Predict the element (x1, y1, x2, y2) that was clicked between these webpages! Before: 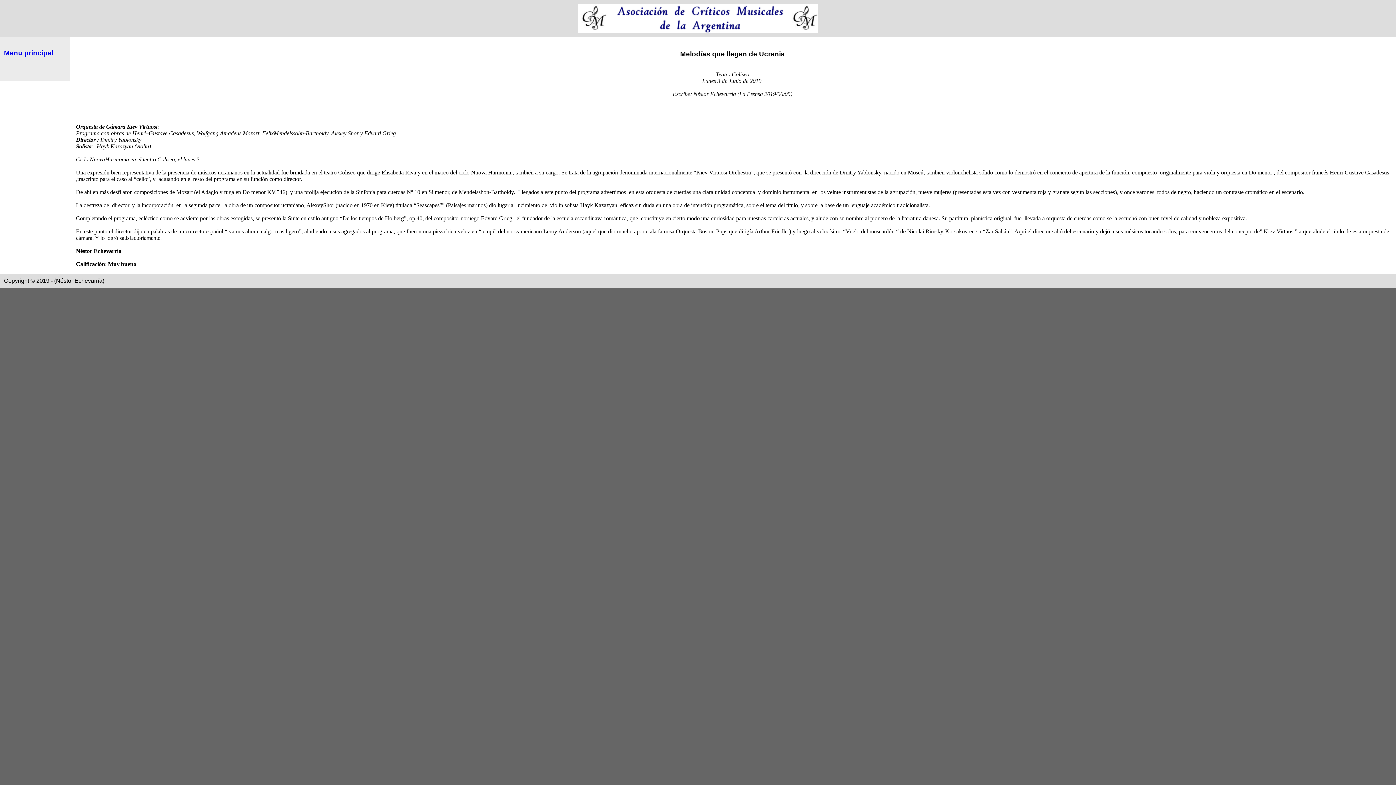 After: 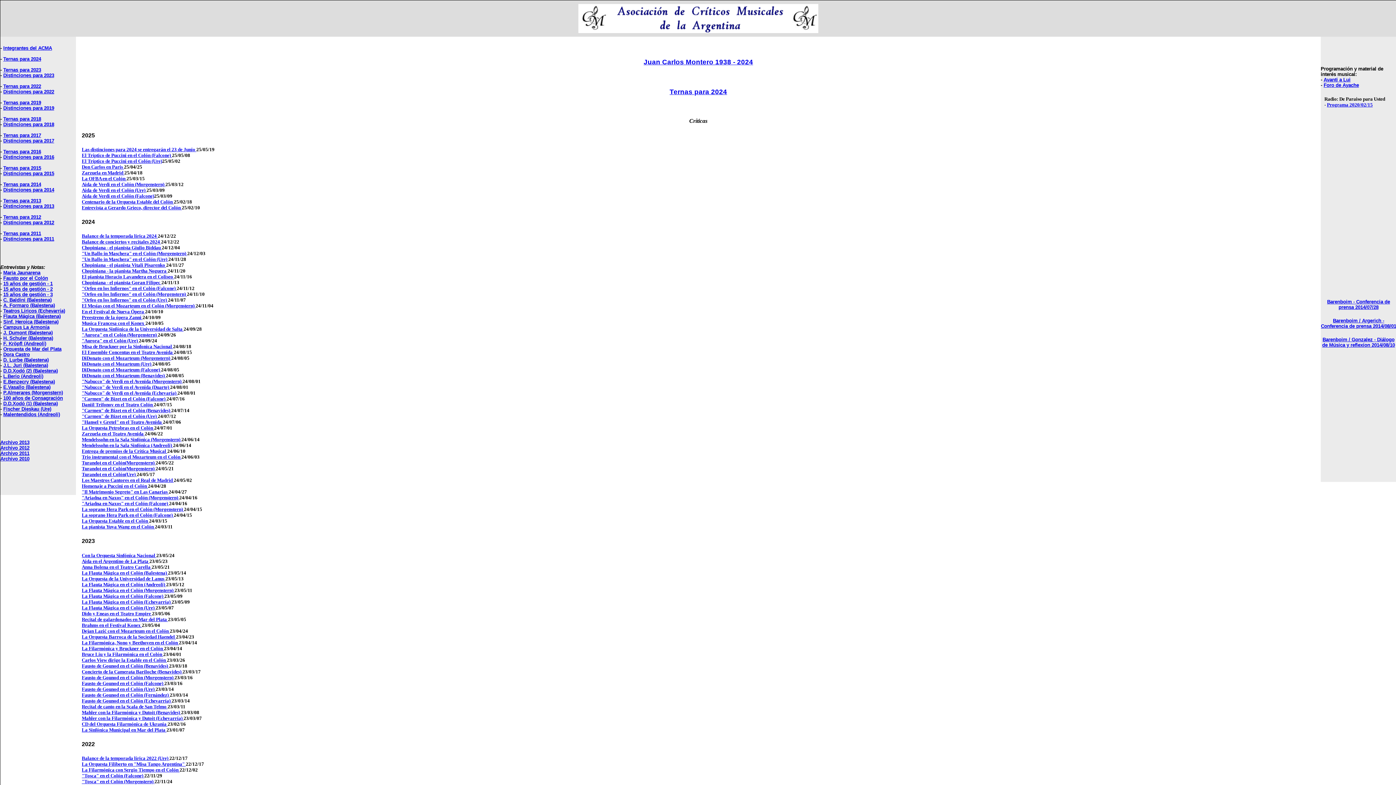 Action: bbox: (4, 48, 53, 56) label: Menu principal